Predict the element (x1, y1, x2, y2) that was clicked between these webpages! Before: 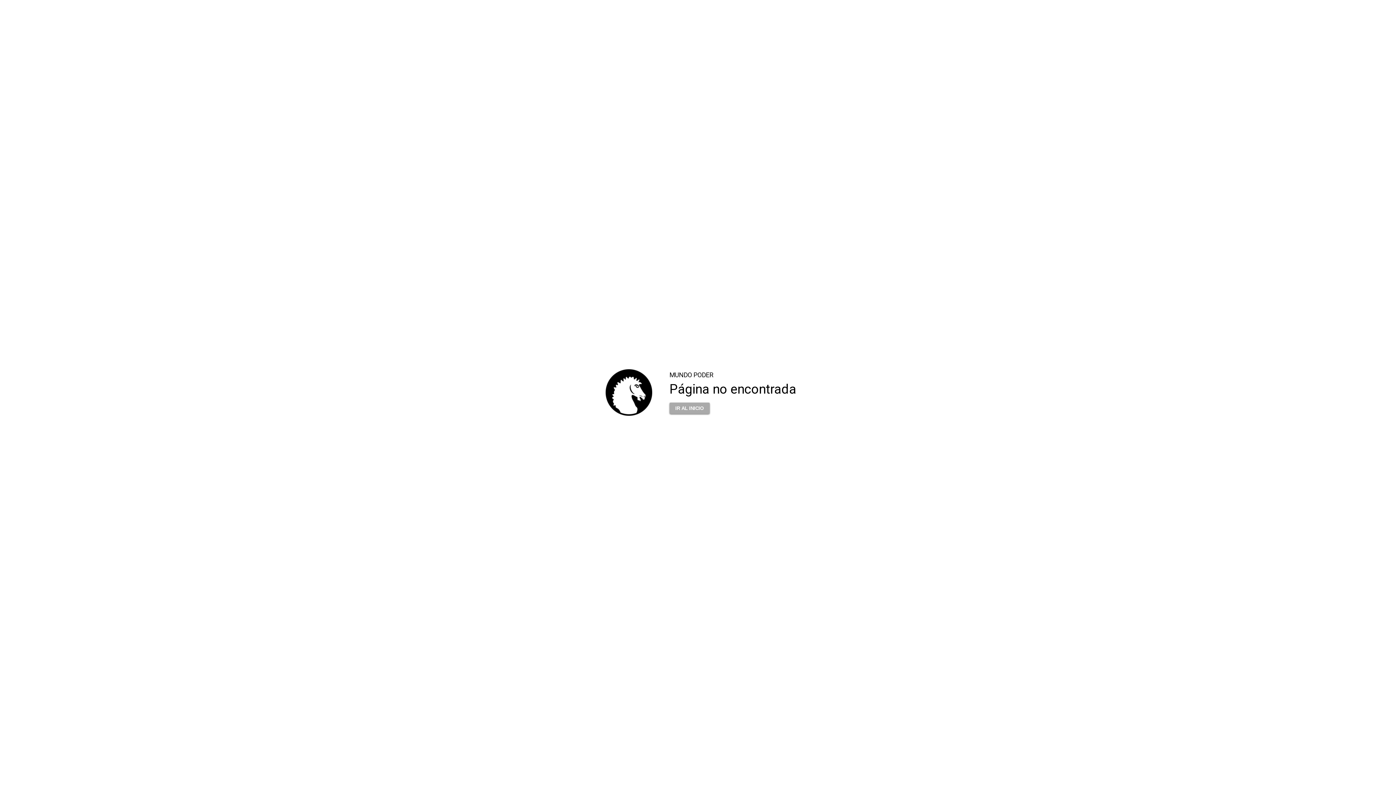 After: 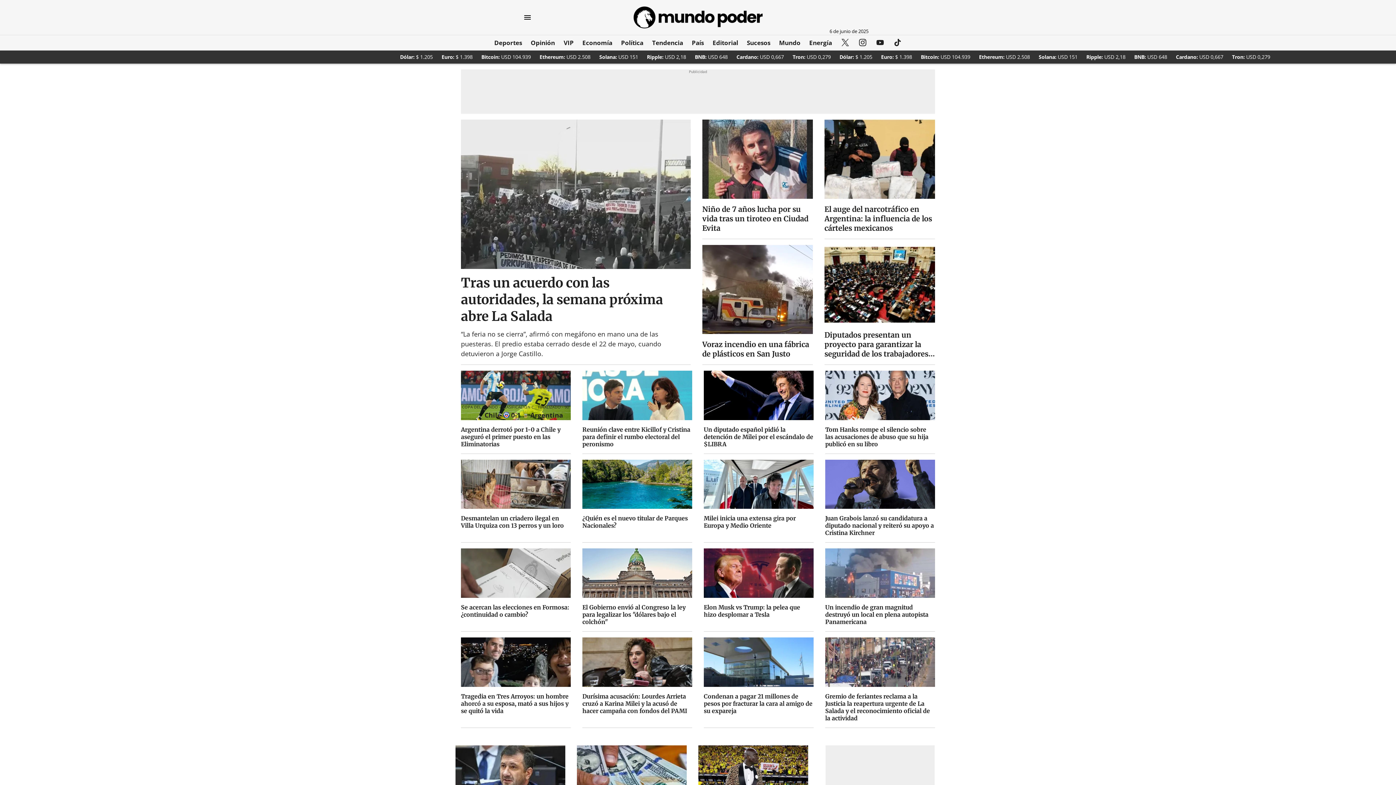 Action: label: IR AL INICIO bbox: (669, 398, 709, 413)